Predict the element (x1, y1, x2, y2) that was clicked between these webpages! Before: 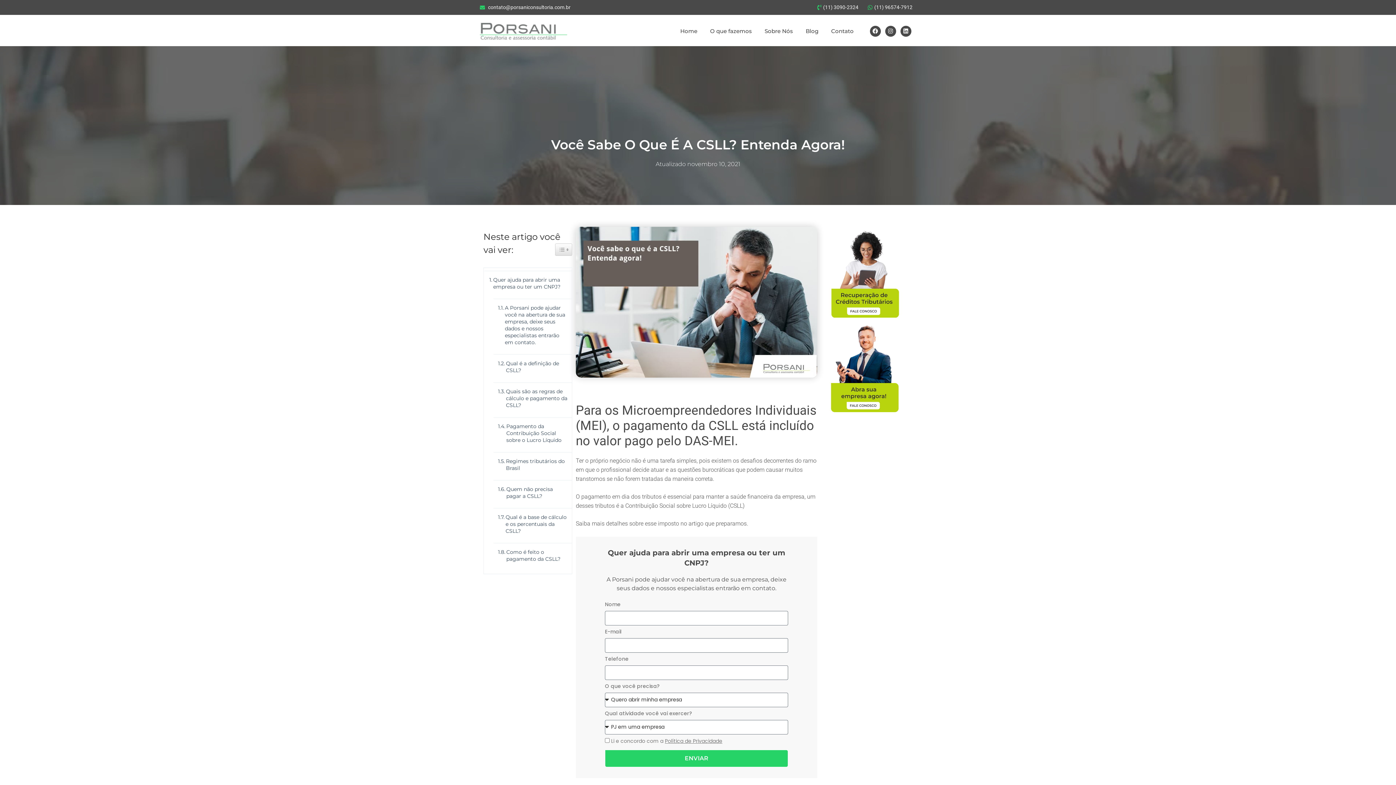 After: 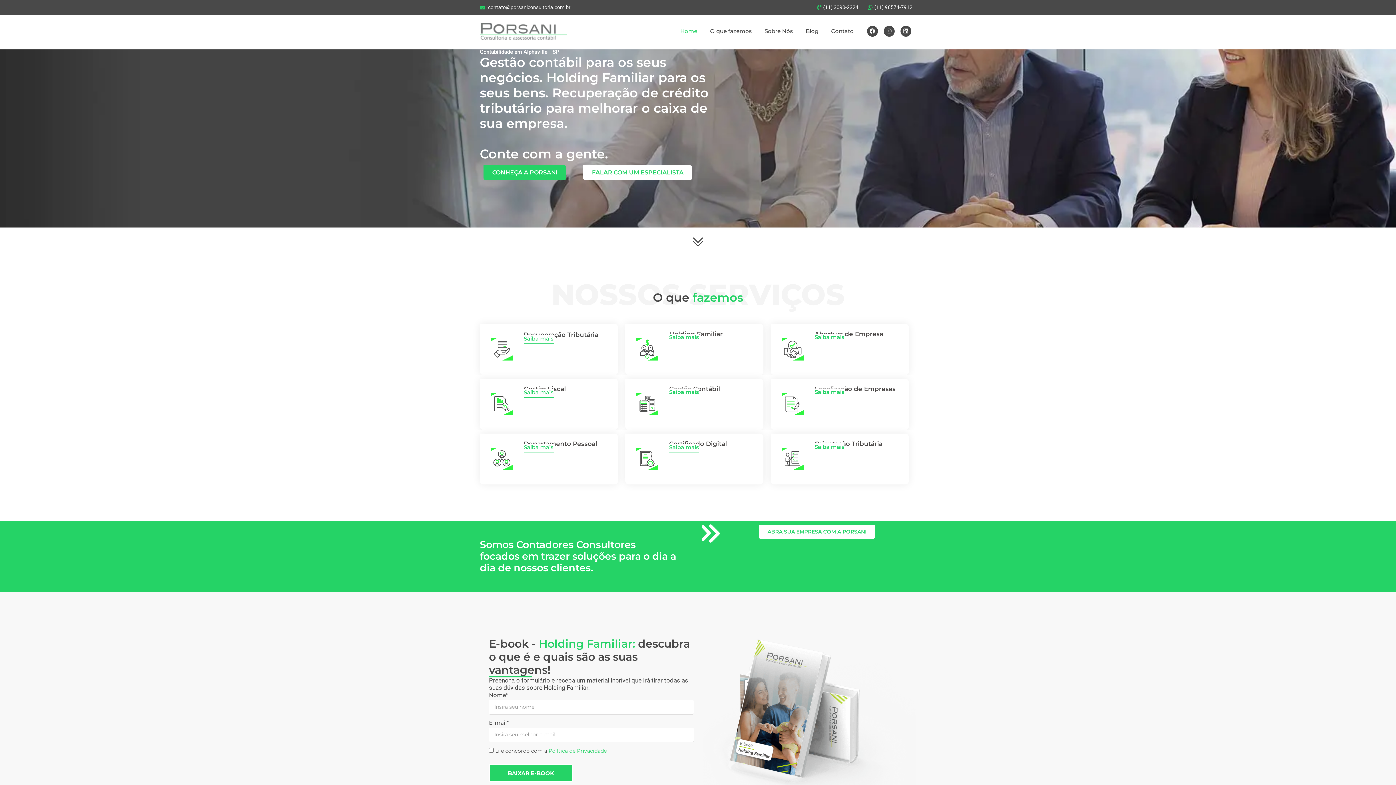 Action: label: Home bbox: (675, 23, 703, 38)